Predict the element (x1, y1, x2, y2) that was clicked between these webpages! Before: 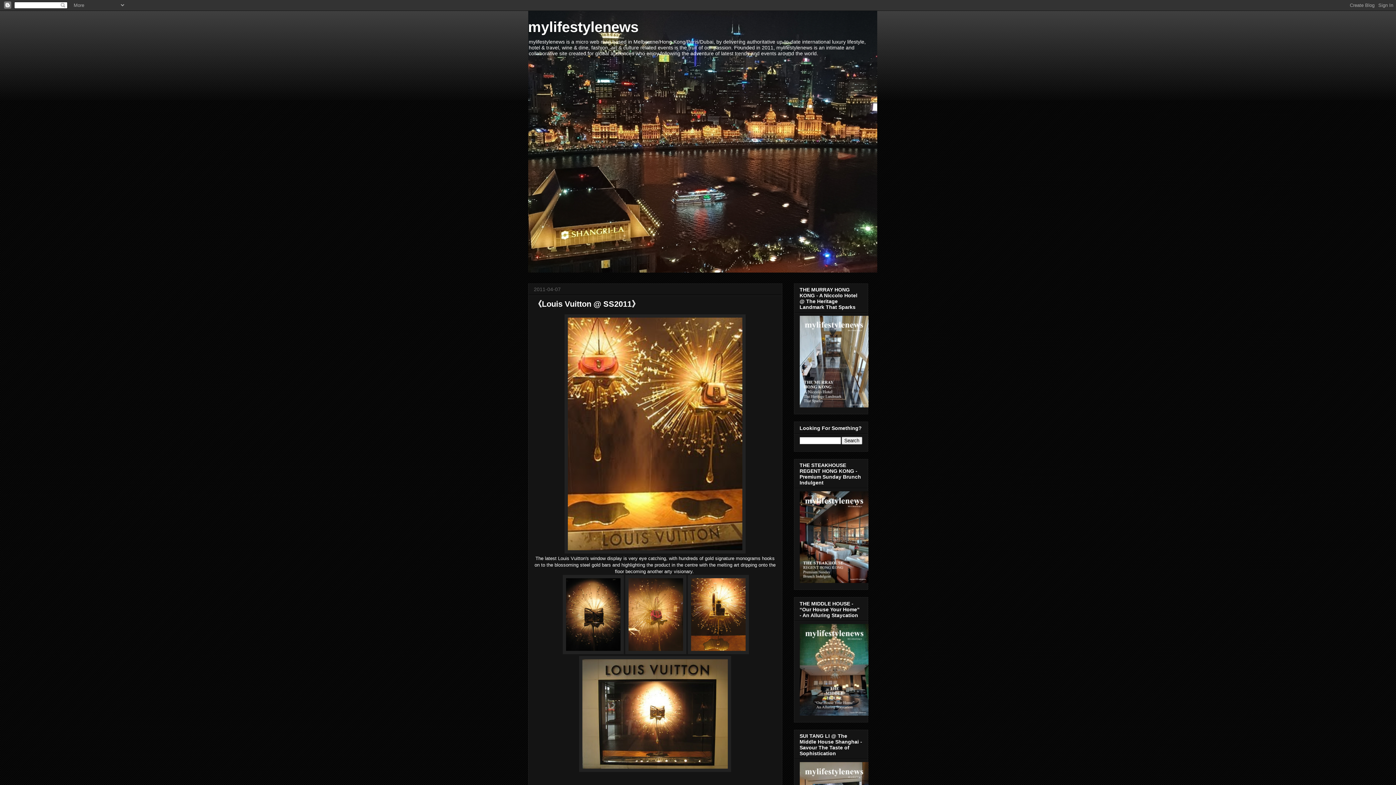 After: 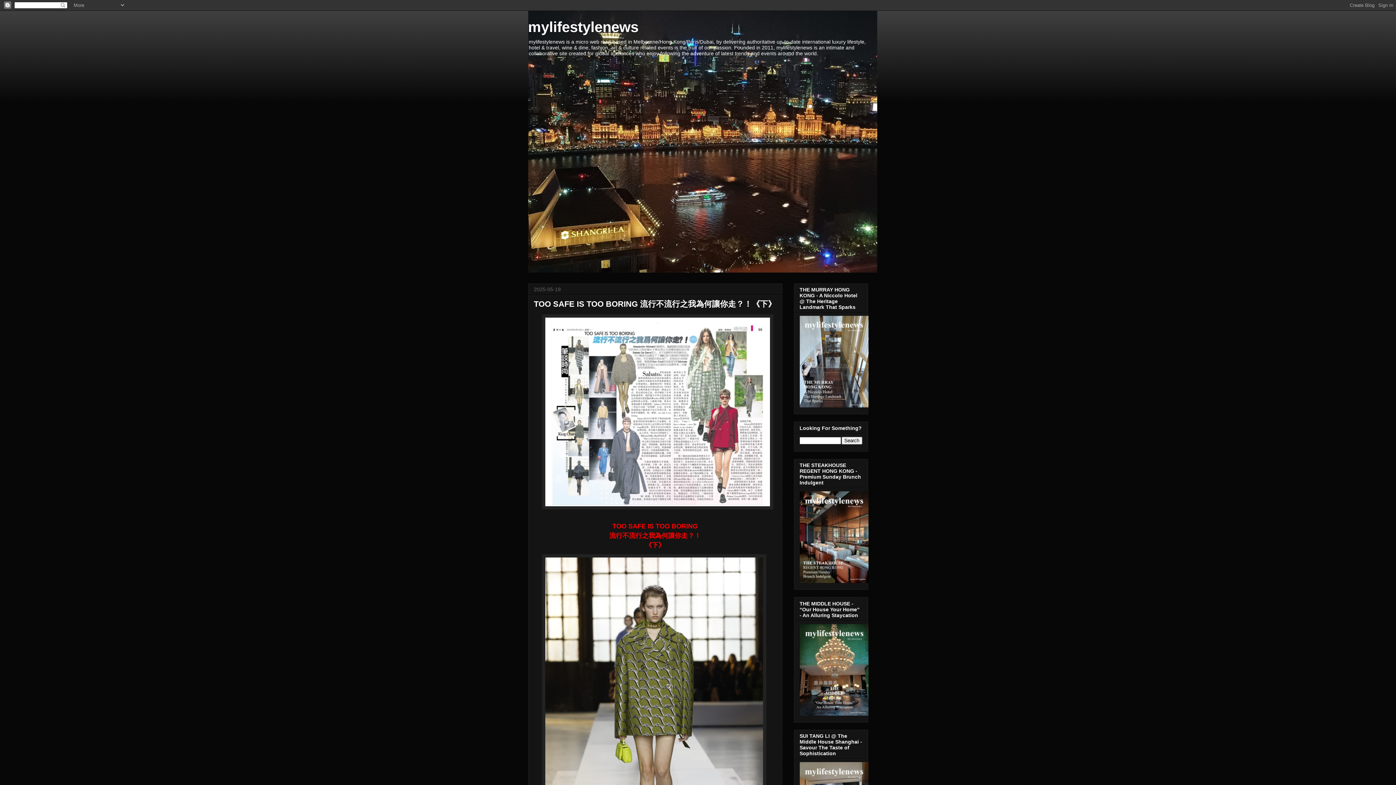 Action: bbox: (528, 18, 638, 34) label: mylifestylenews